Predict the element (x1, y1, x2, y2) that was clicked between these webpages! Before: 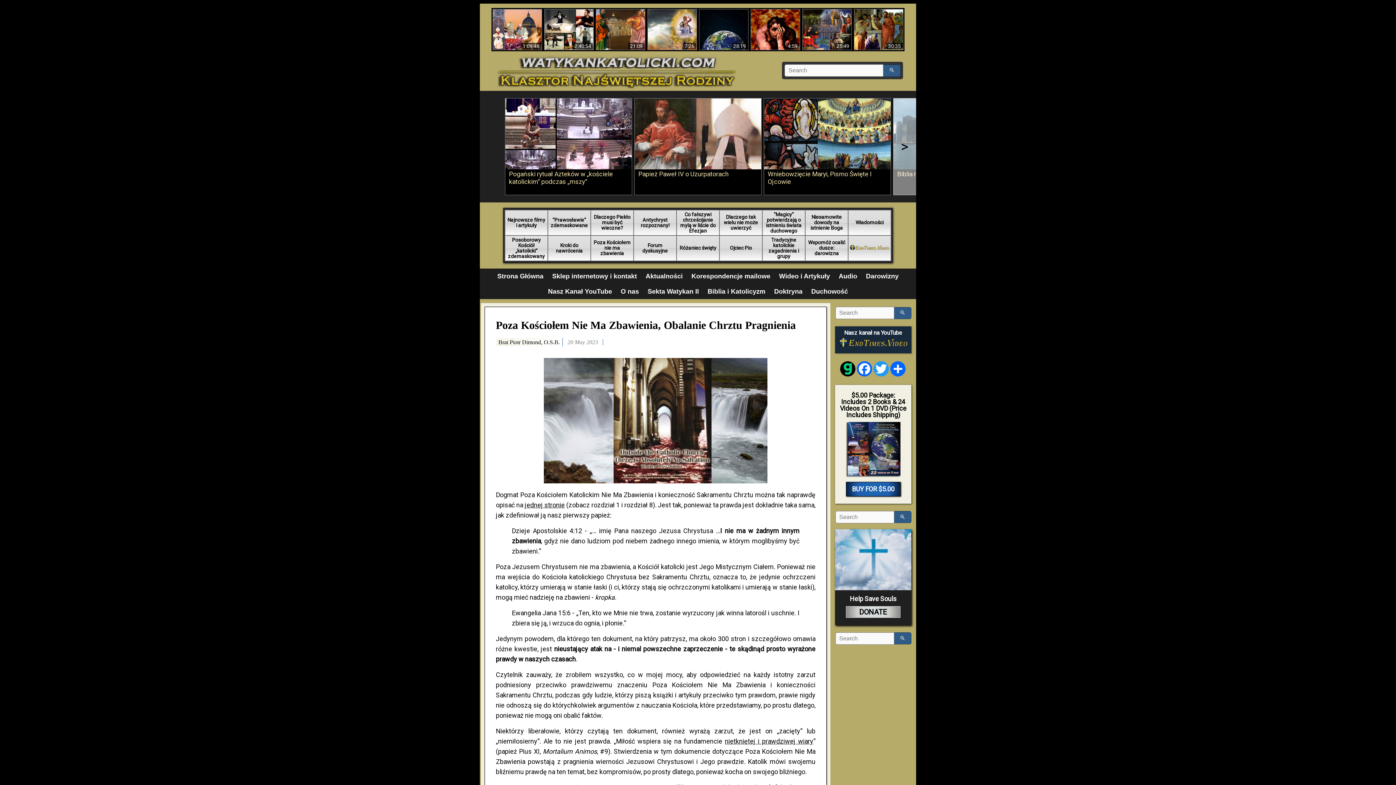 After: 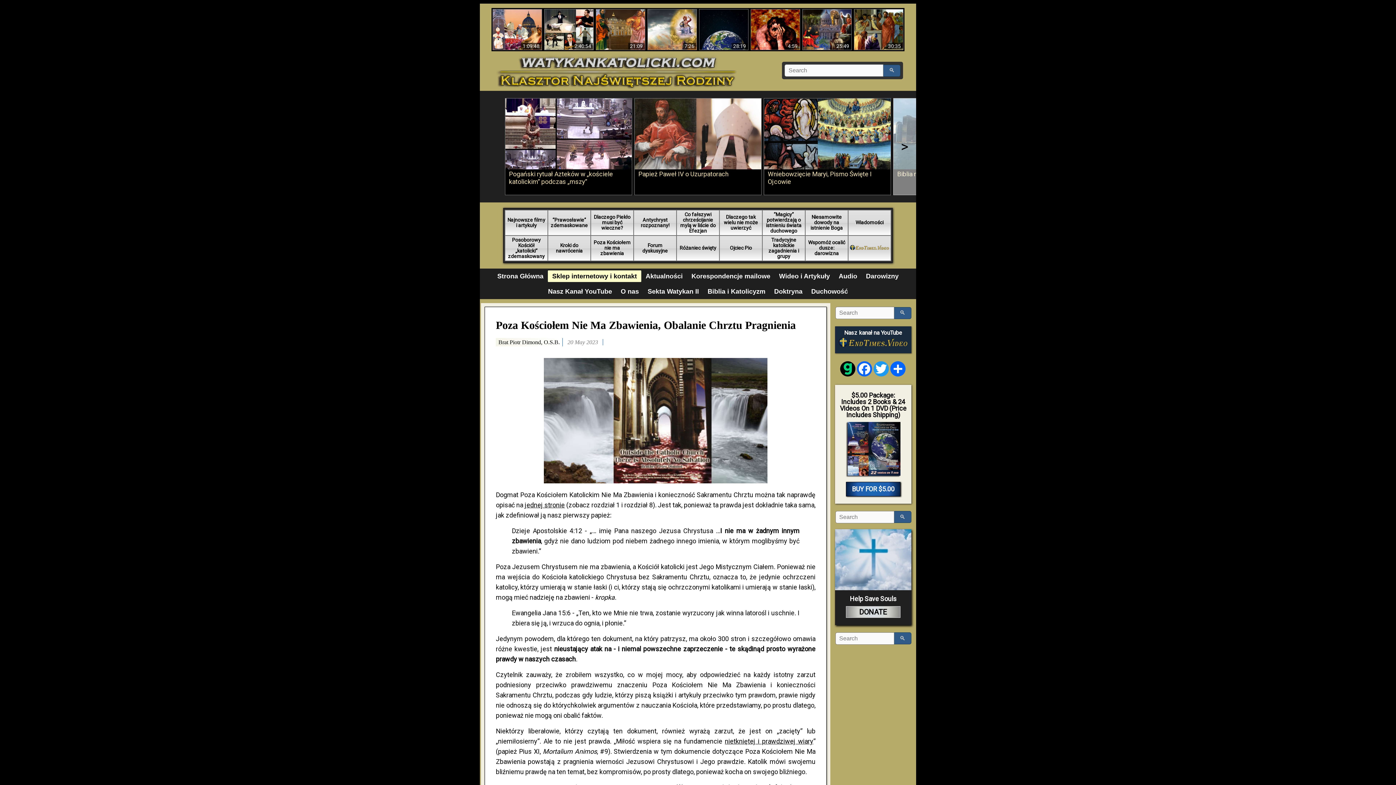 Action: label: Sklep internetowy i kontakt bbox: (548, 270, 641, 282)